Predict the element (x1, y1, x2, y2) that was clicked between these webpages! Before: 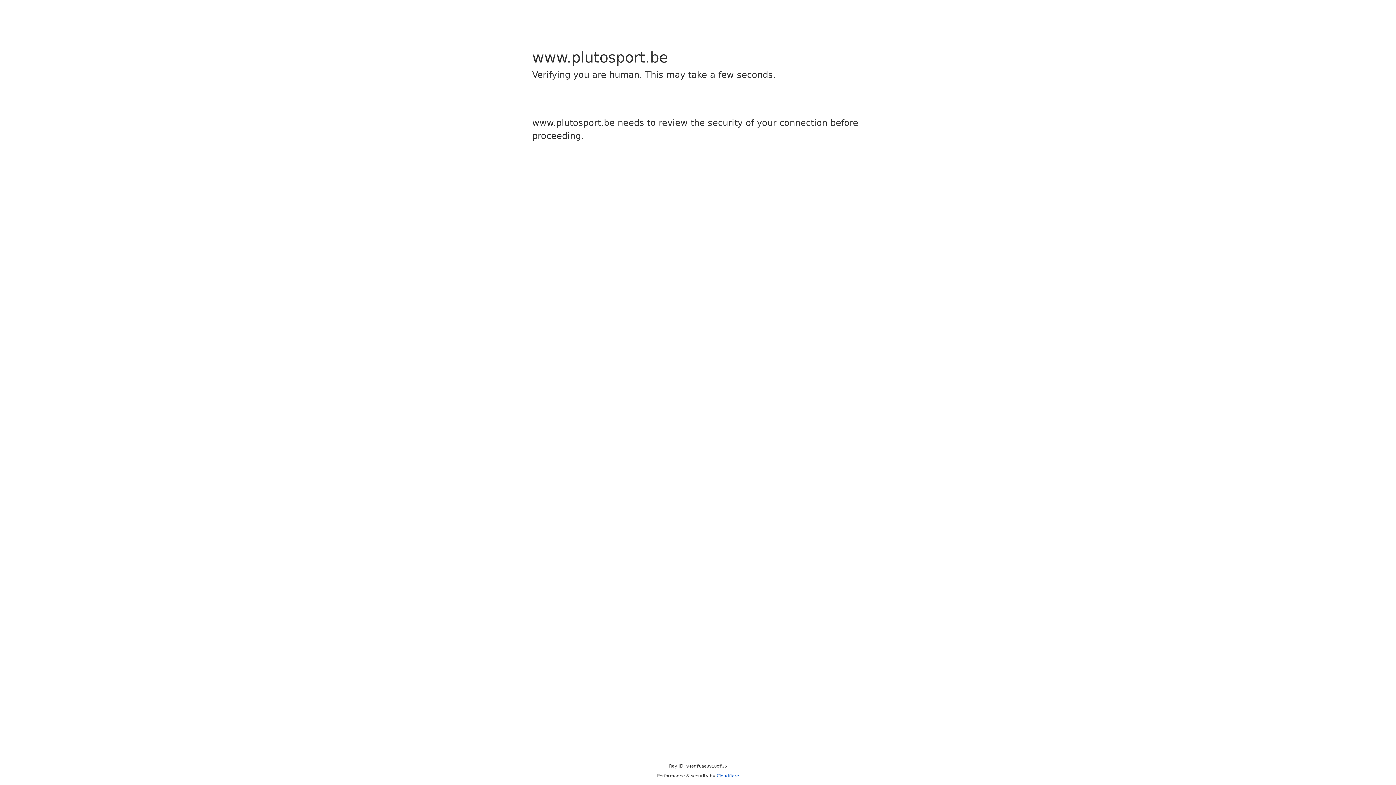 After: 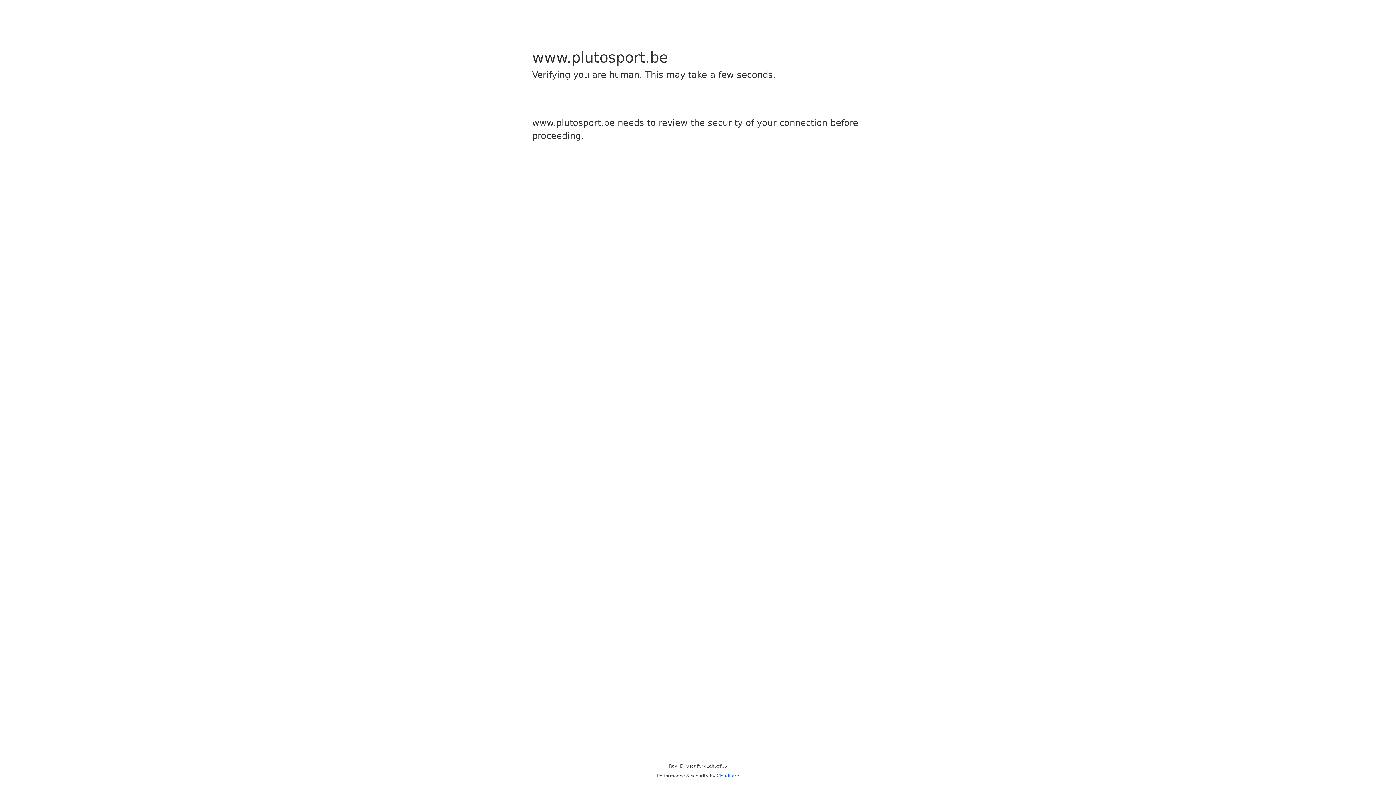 Action: label: Cloudflare bbox: (716, 773, 739, 778)